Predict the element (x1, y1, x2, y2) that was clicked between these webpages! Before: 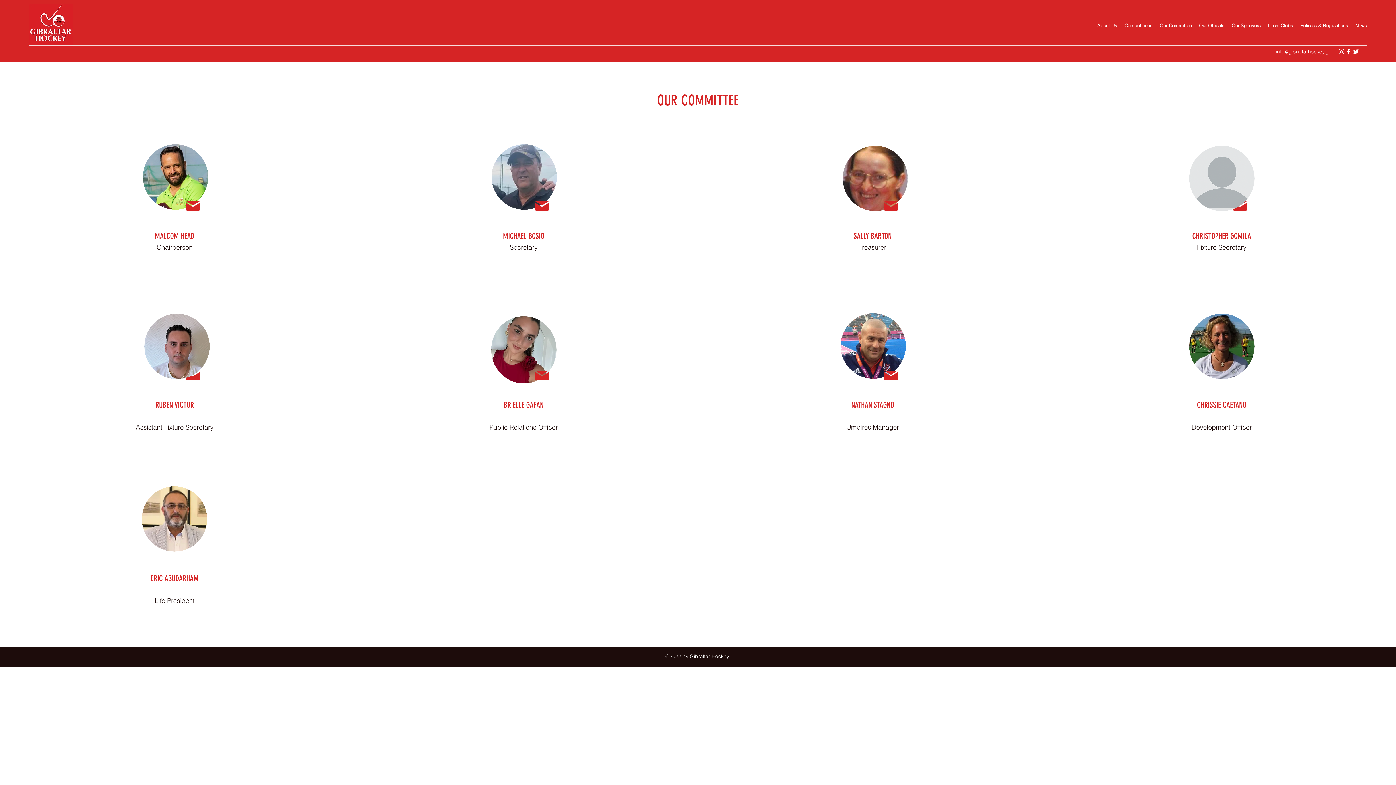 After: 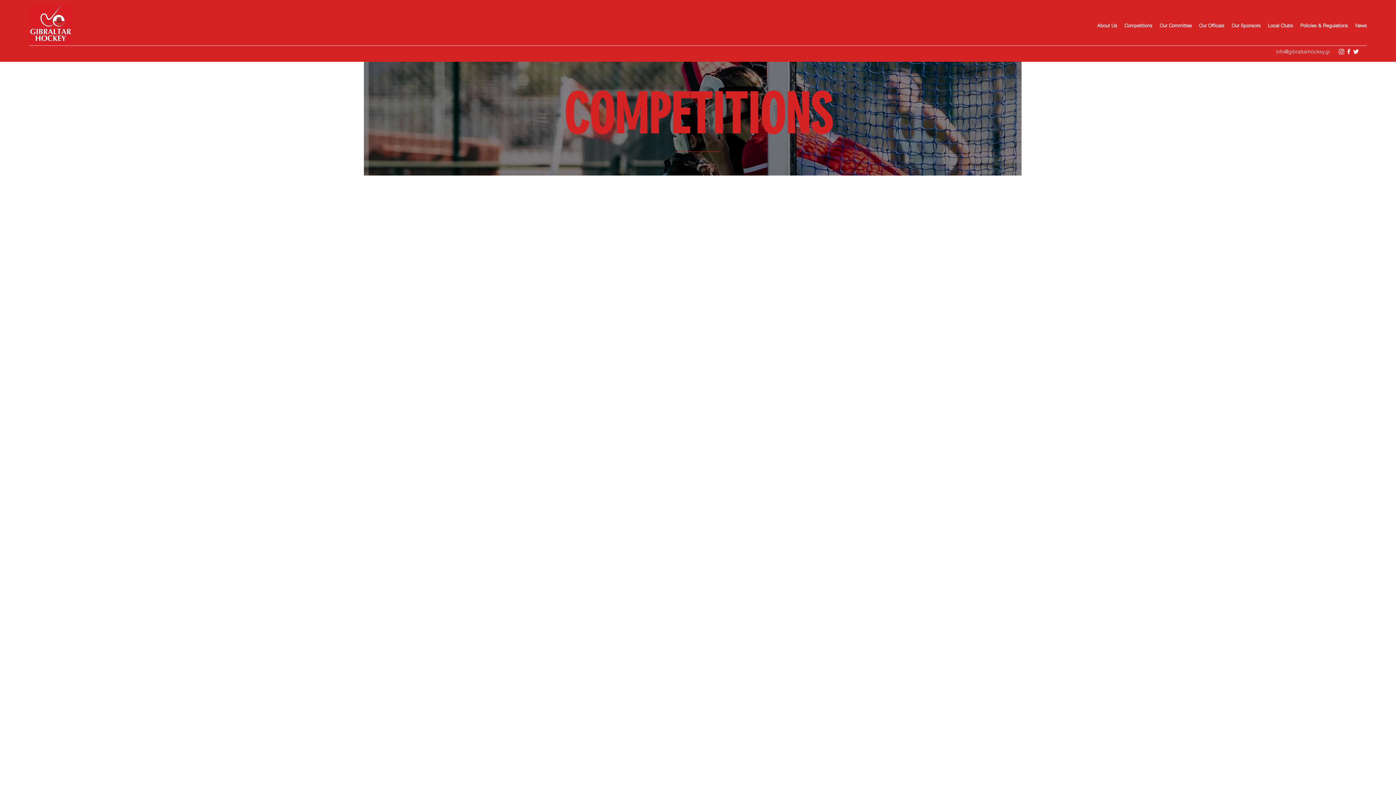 Action: label: Competitions bbox: (1121, 20, 1156, 30)